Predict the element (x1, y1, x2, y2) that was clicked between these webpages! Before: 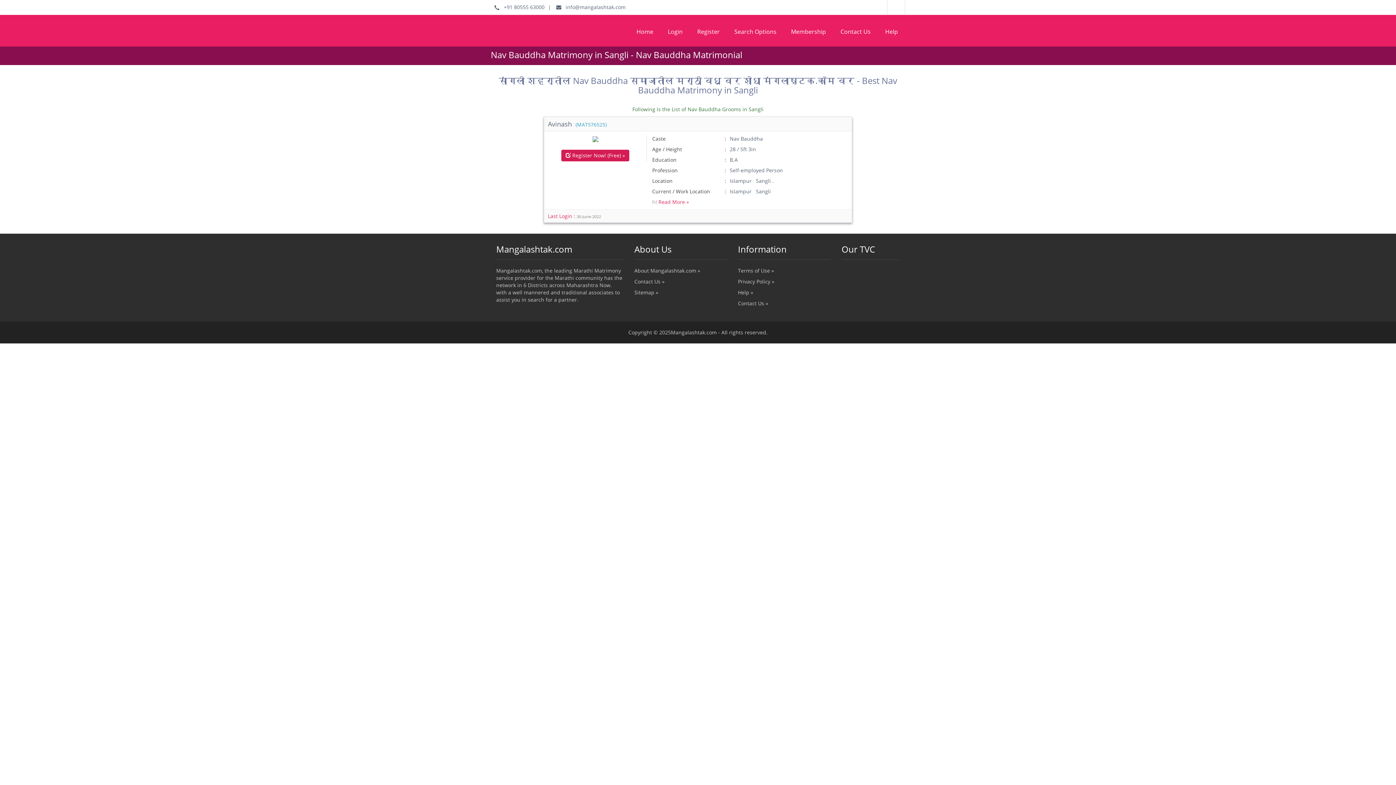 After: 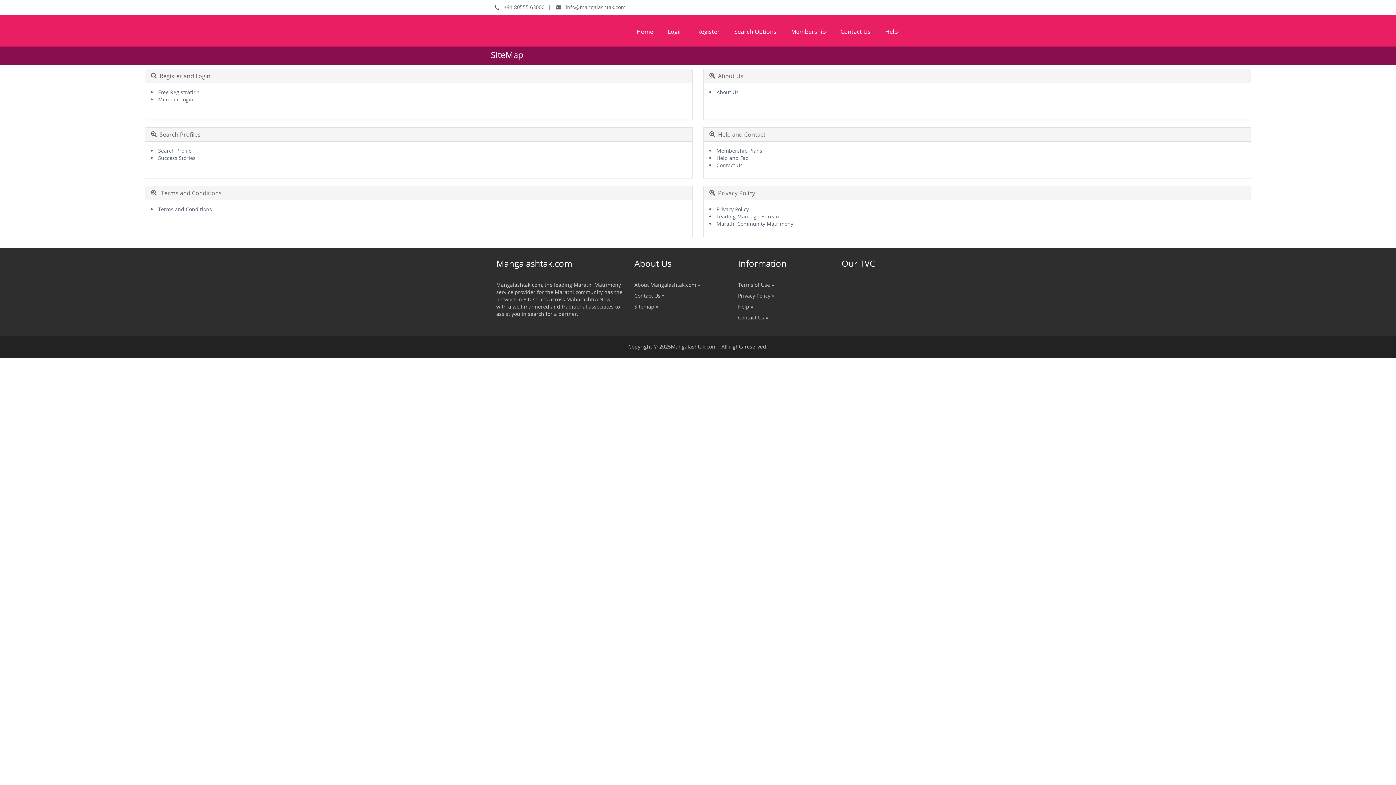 Action: bbox: (634, 289, 727, 300) label: Sitemap »